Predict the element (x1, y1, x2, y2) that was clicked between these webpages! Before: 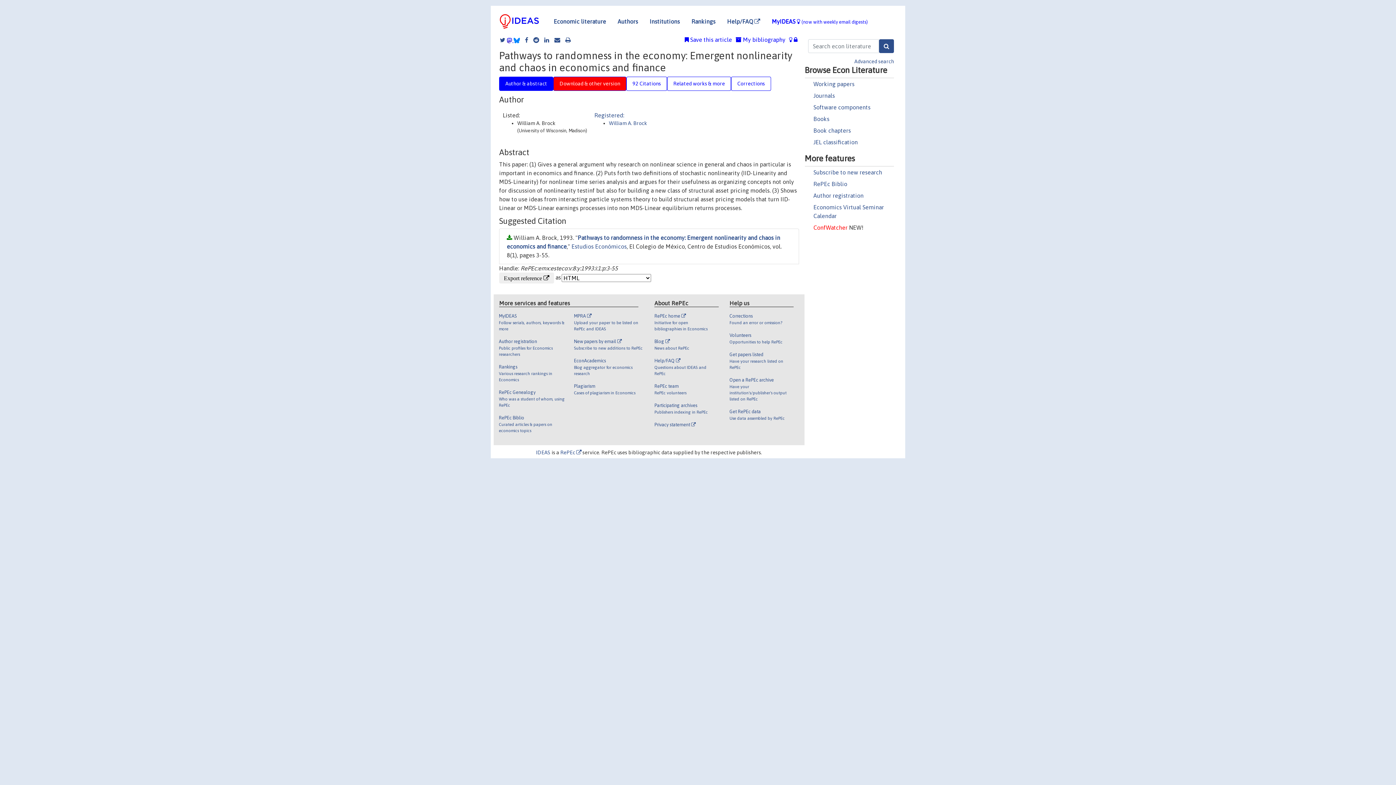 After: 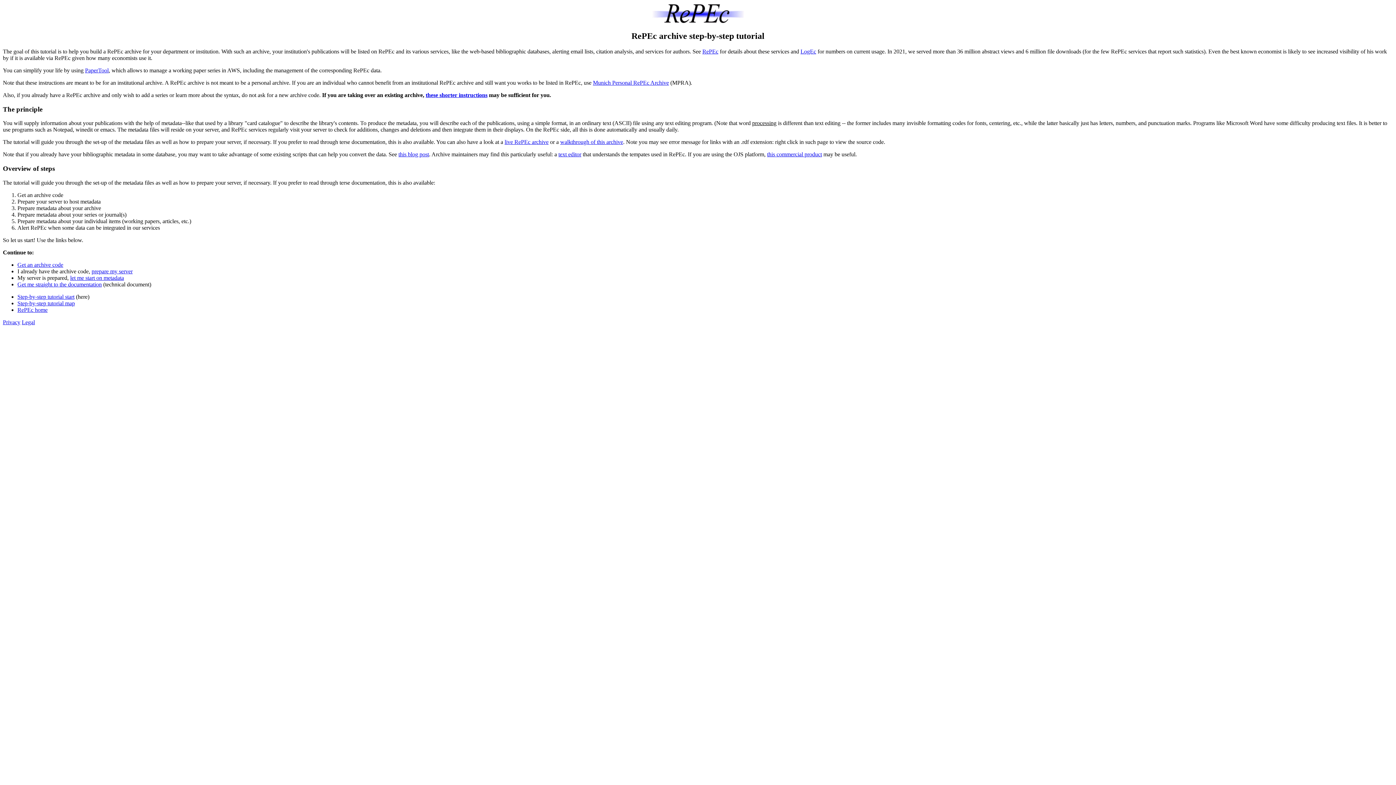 Action: label: Open a RePEc archive

Have your institution's/publisher's output listed on RePEc bbox: (729, 376, 788, 408)